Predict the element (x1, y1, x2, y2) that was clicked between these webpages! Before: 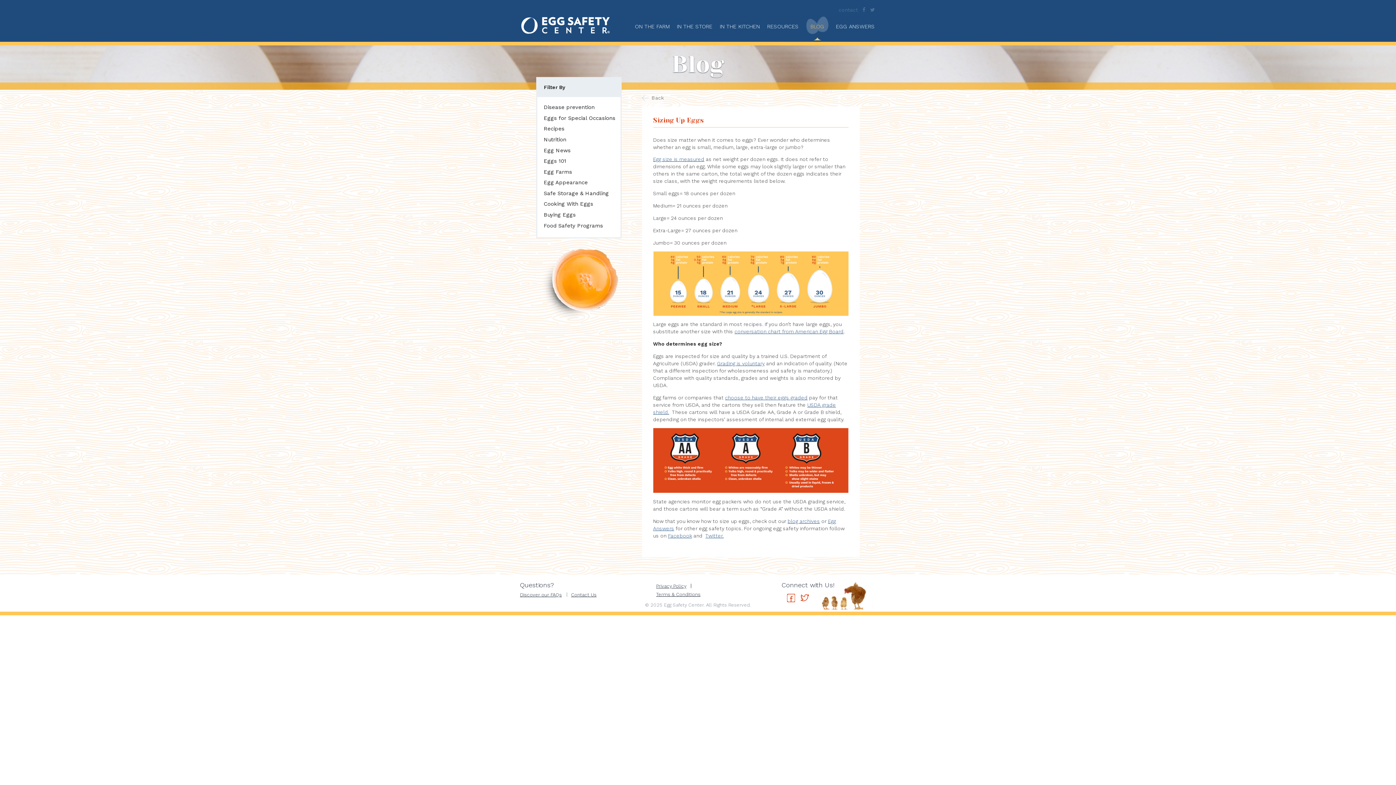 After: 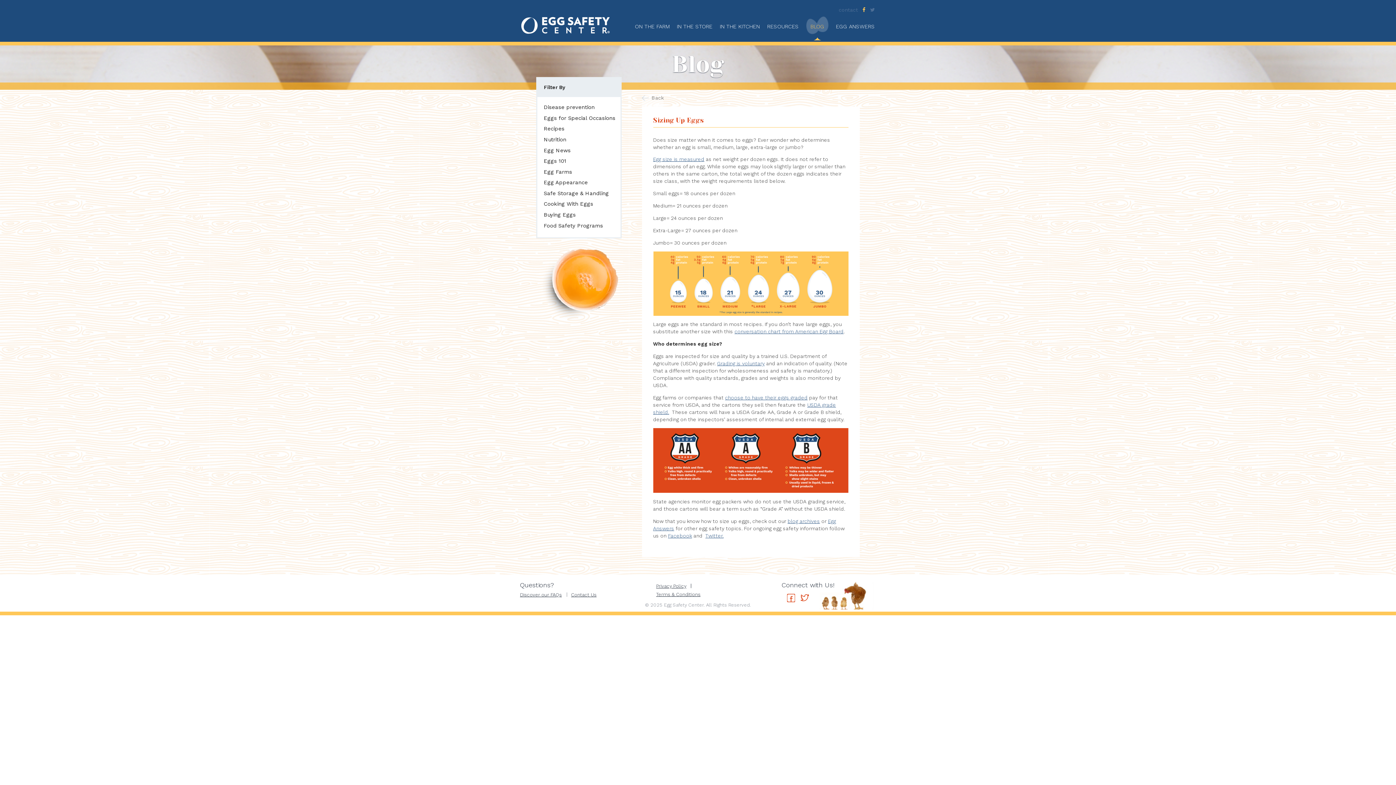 Action: bbox: (862, 6, 865, 12)